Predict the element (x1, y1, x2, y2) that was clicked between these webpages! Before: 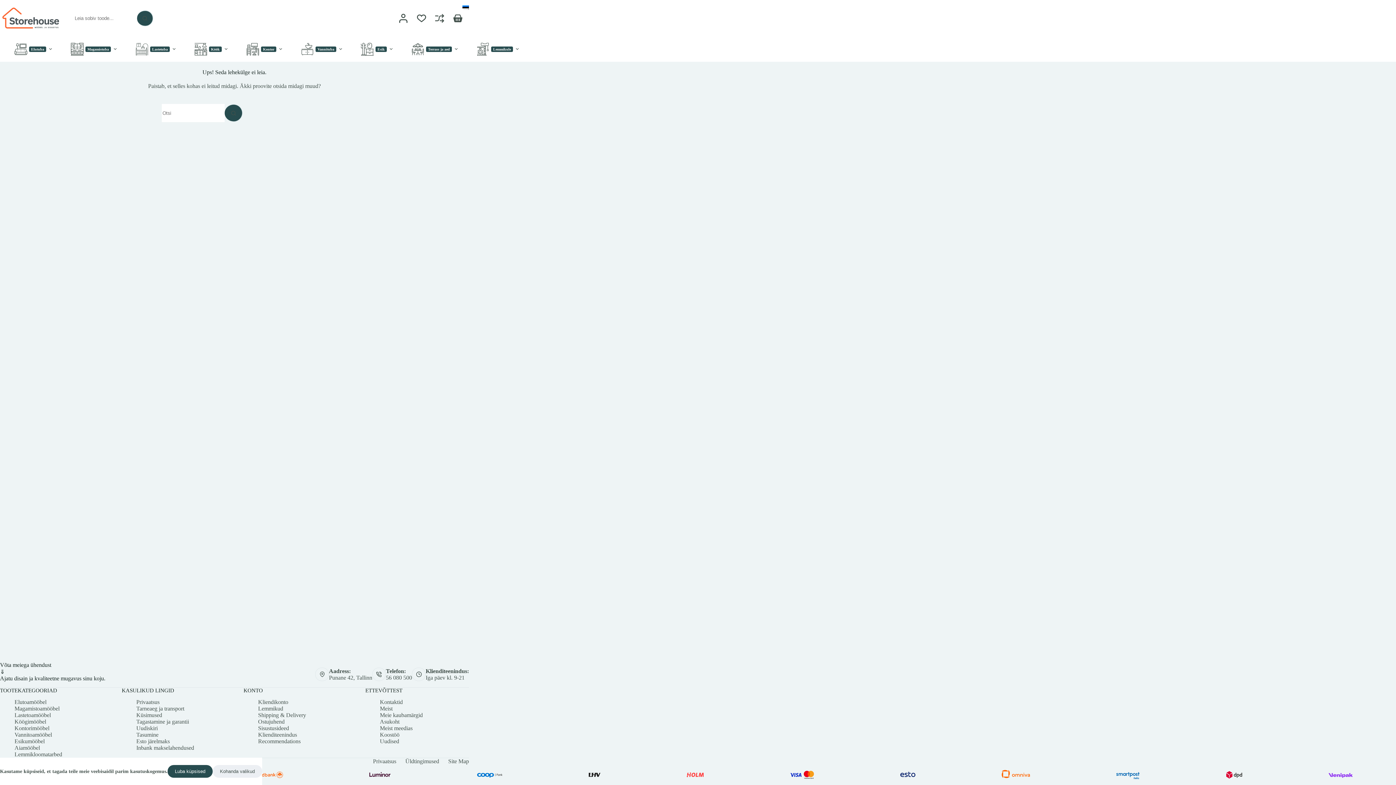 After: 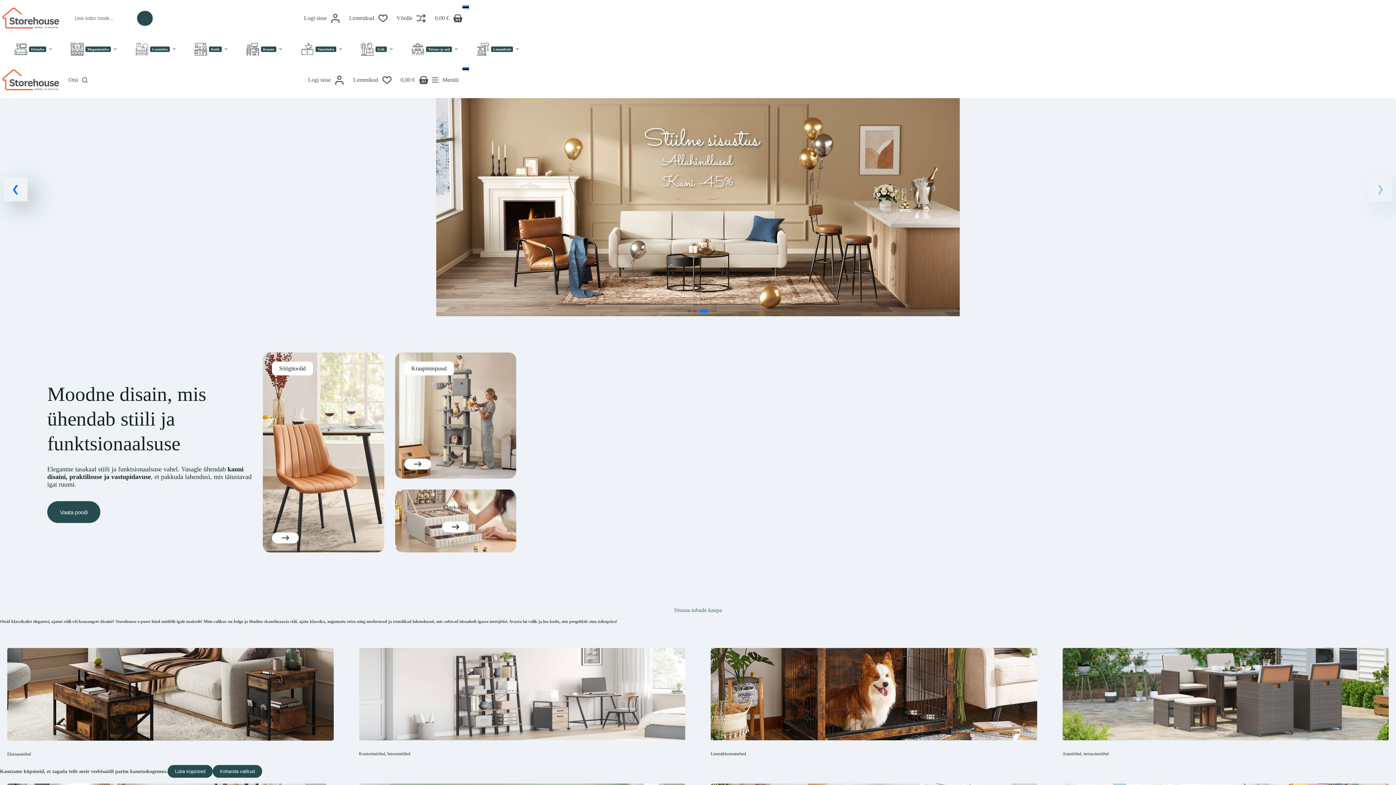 Action: bbox: (0, 7, 61, 29)